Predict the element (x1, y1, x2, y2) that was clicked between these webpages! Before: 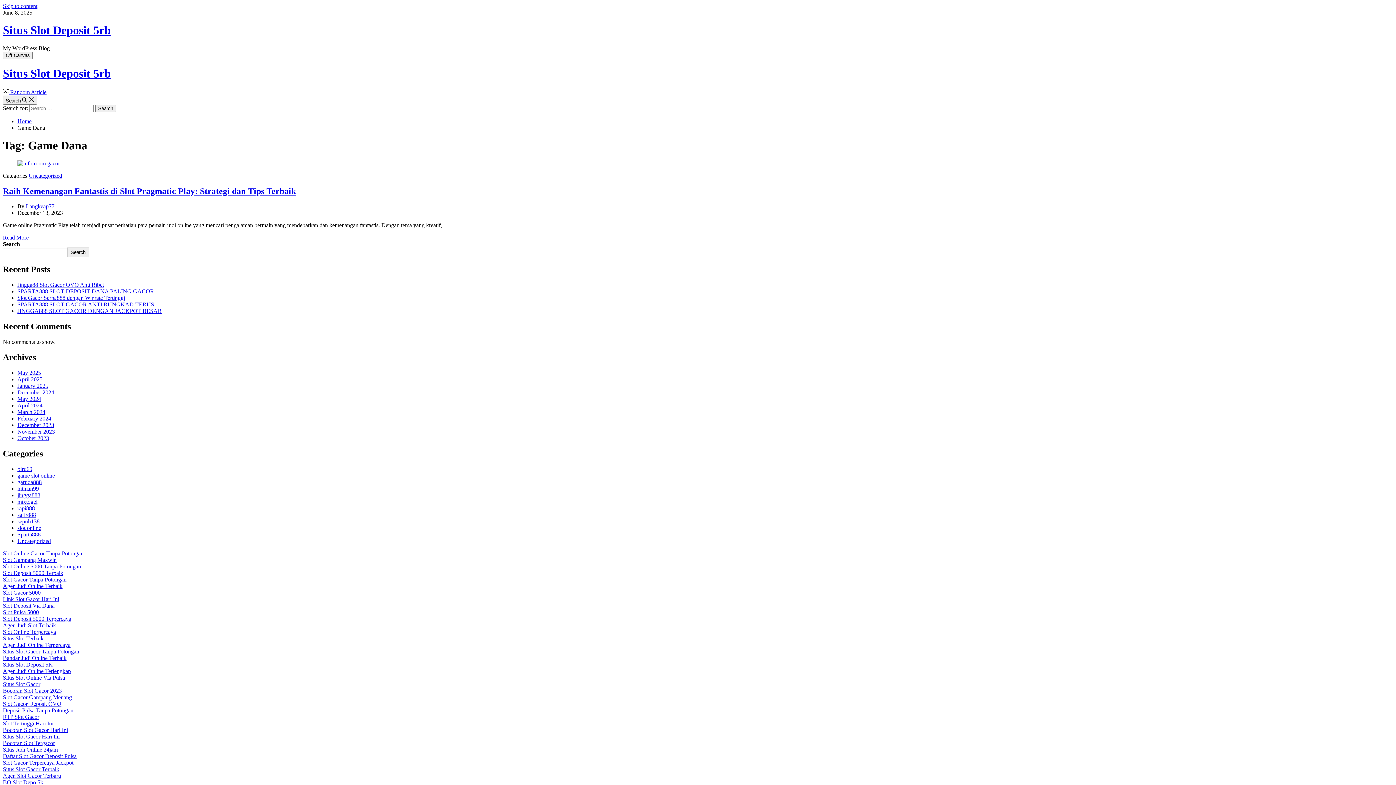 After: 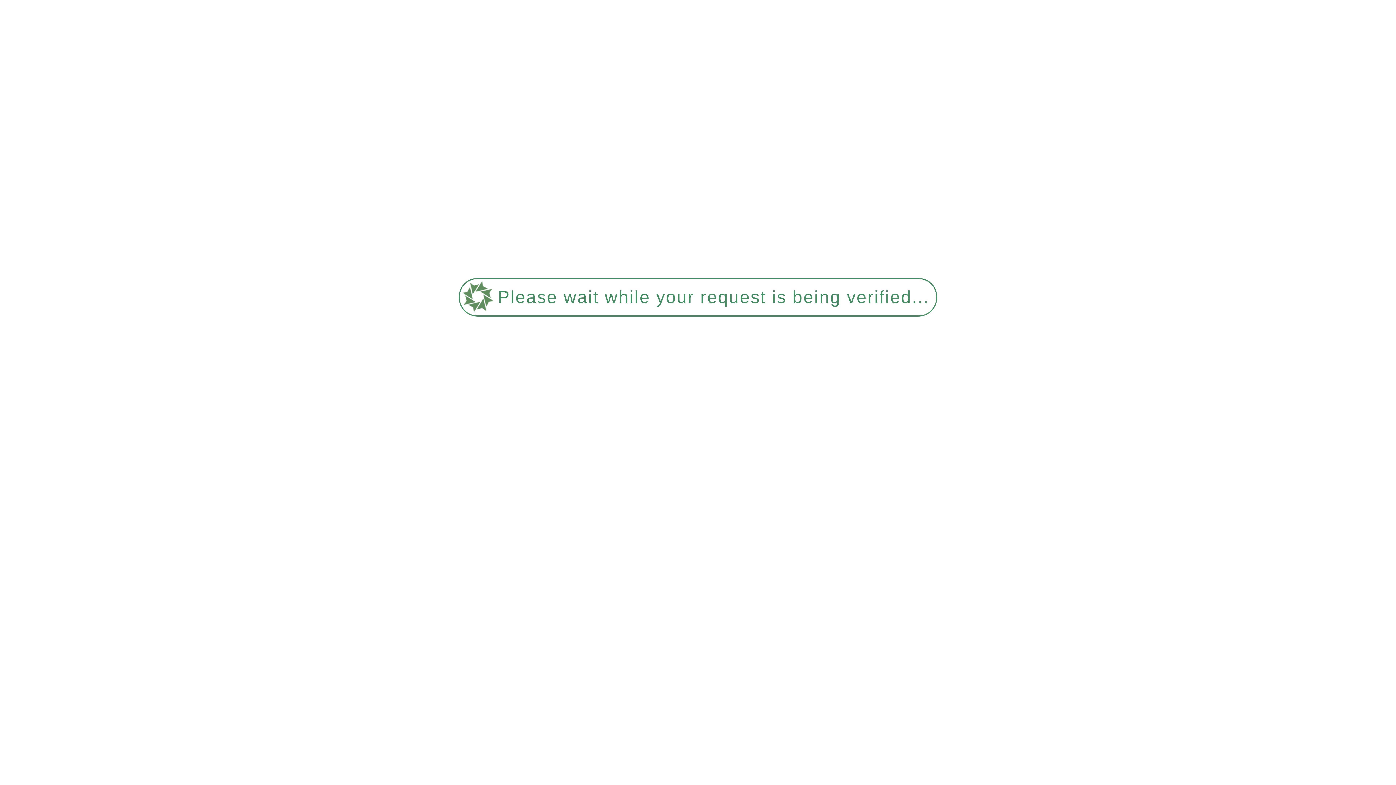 Action: label: April 2024 bbox: (17, 402, 42, 408)